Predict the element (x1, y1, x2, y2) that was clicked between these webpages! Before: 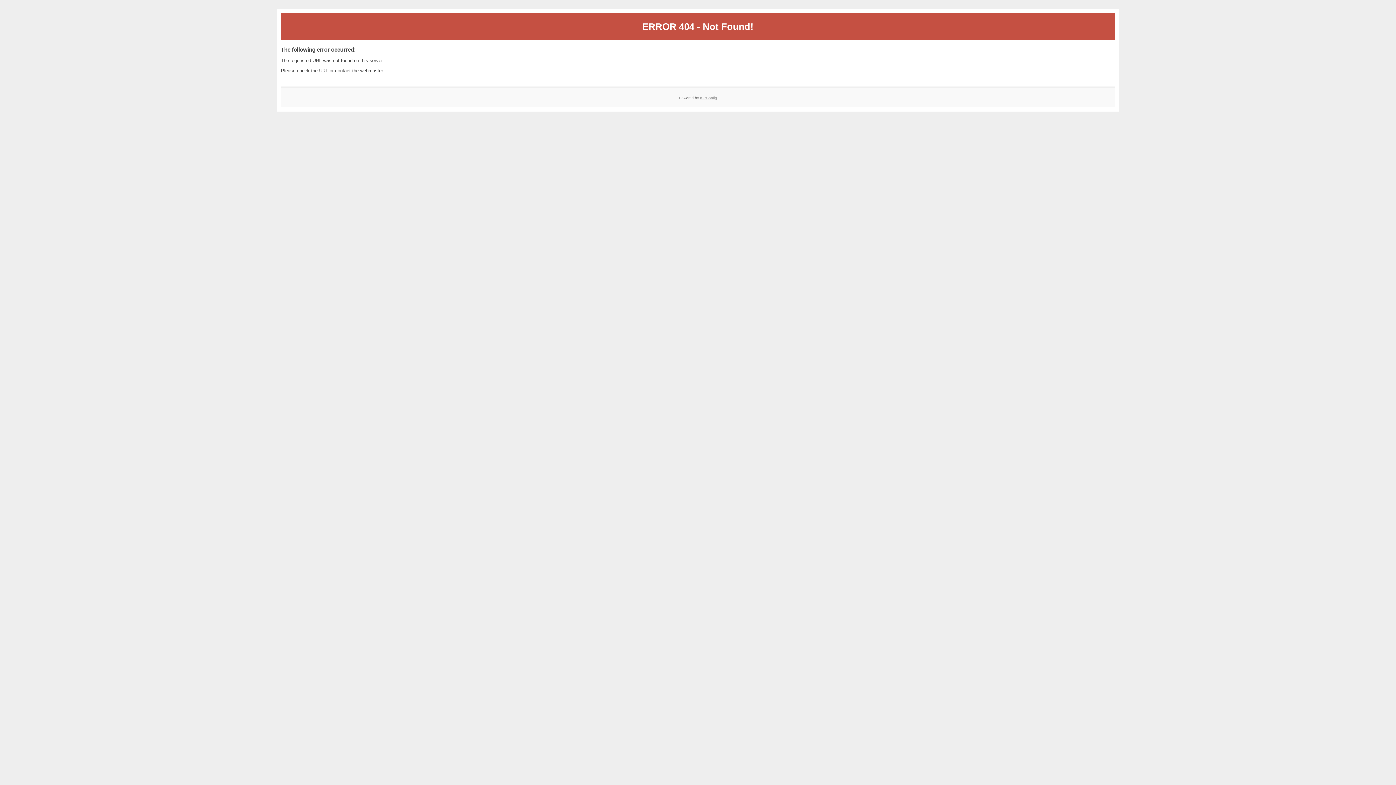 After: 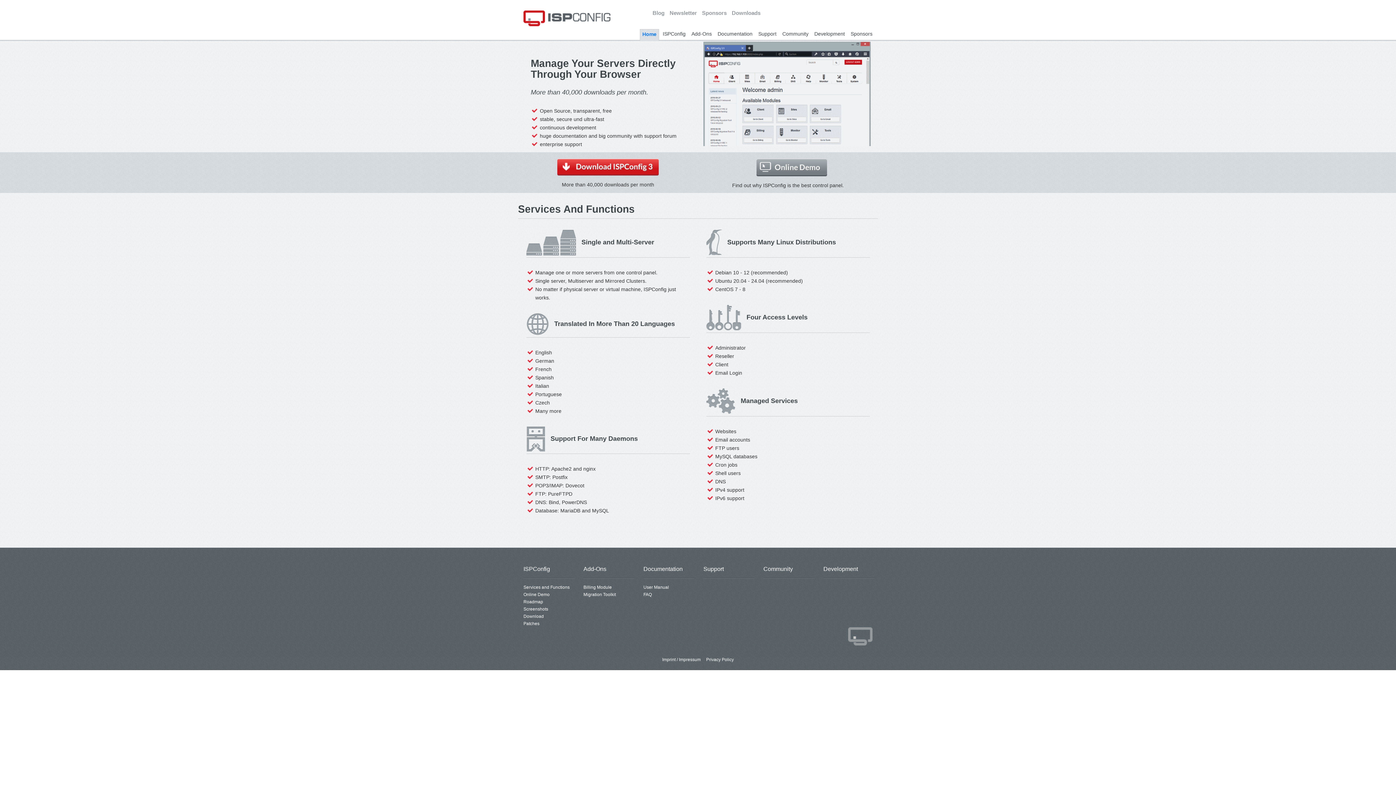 Action: label: ISPConfig bbox: (700, 95, 717, 99)